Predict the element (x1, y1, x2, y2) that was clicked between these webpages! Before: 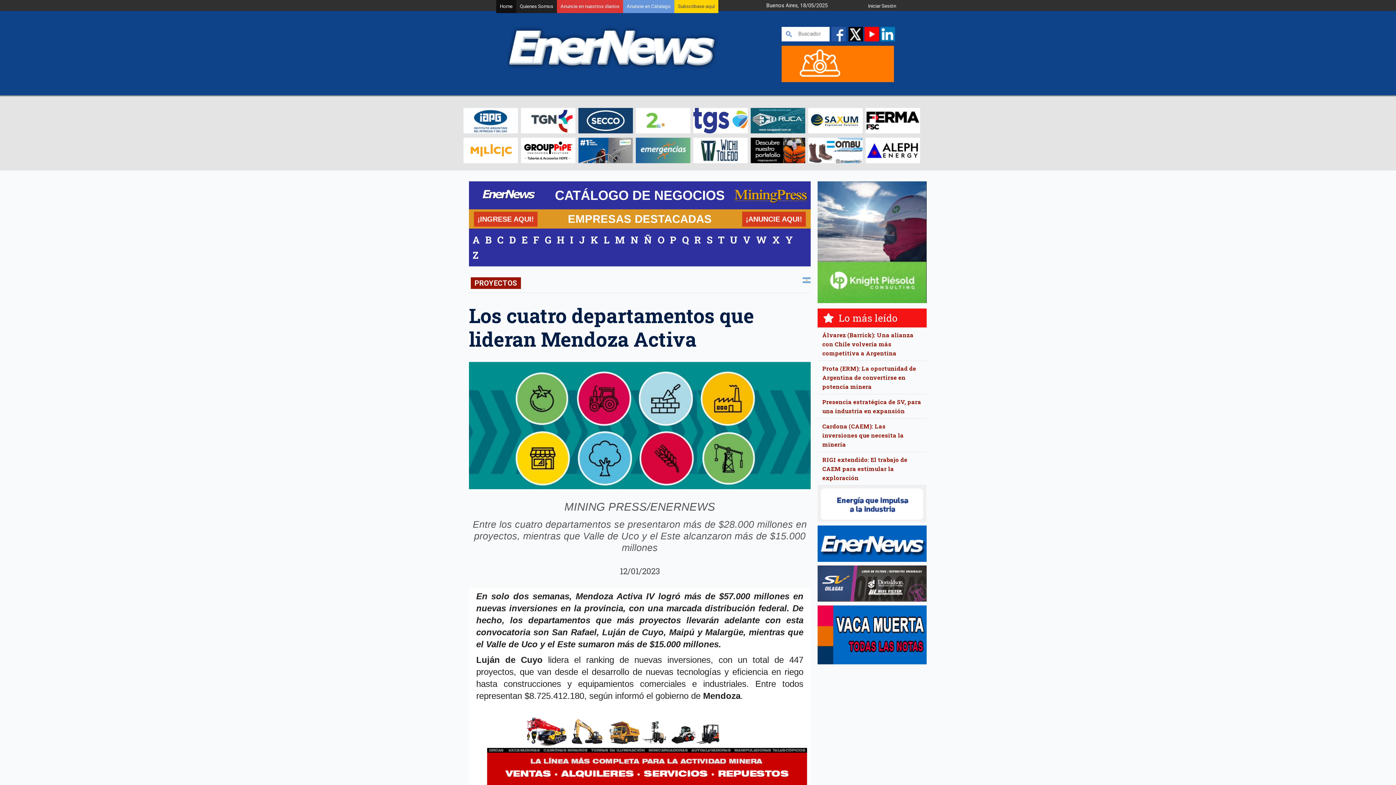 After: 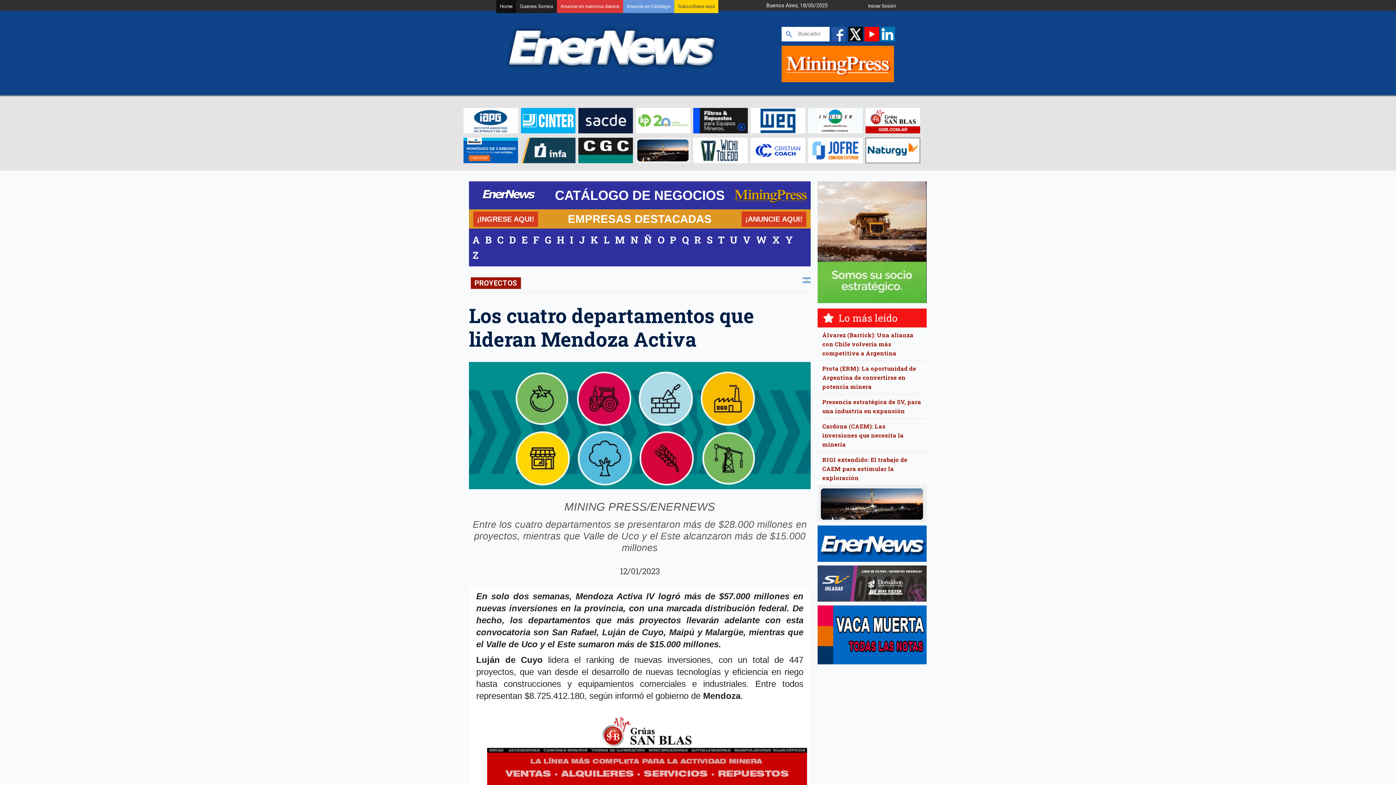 Action: bbox: (693, 137, 748, 163)